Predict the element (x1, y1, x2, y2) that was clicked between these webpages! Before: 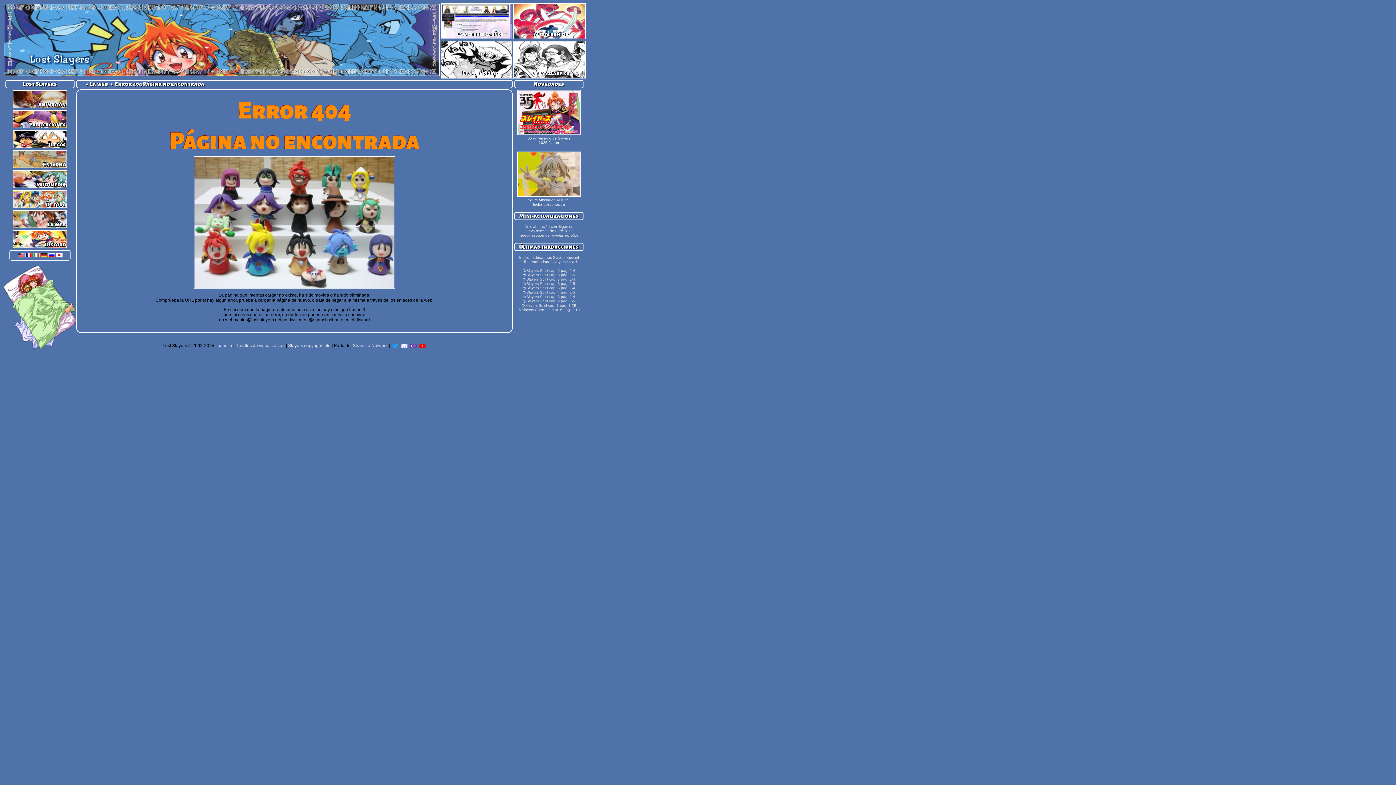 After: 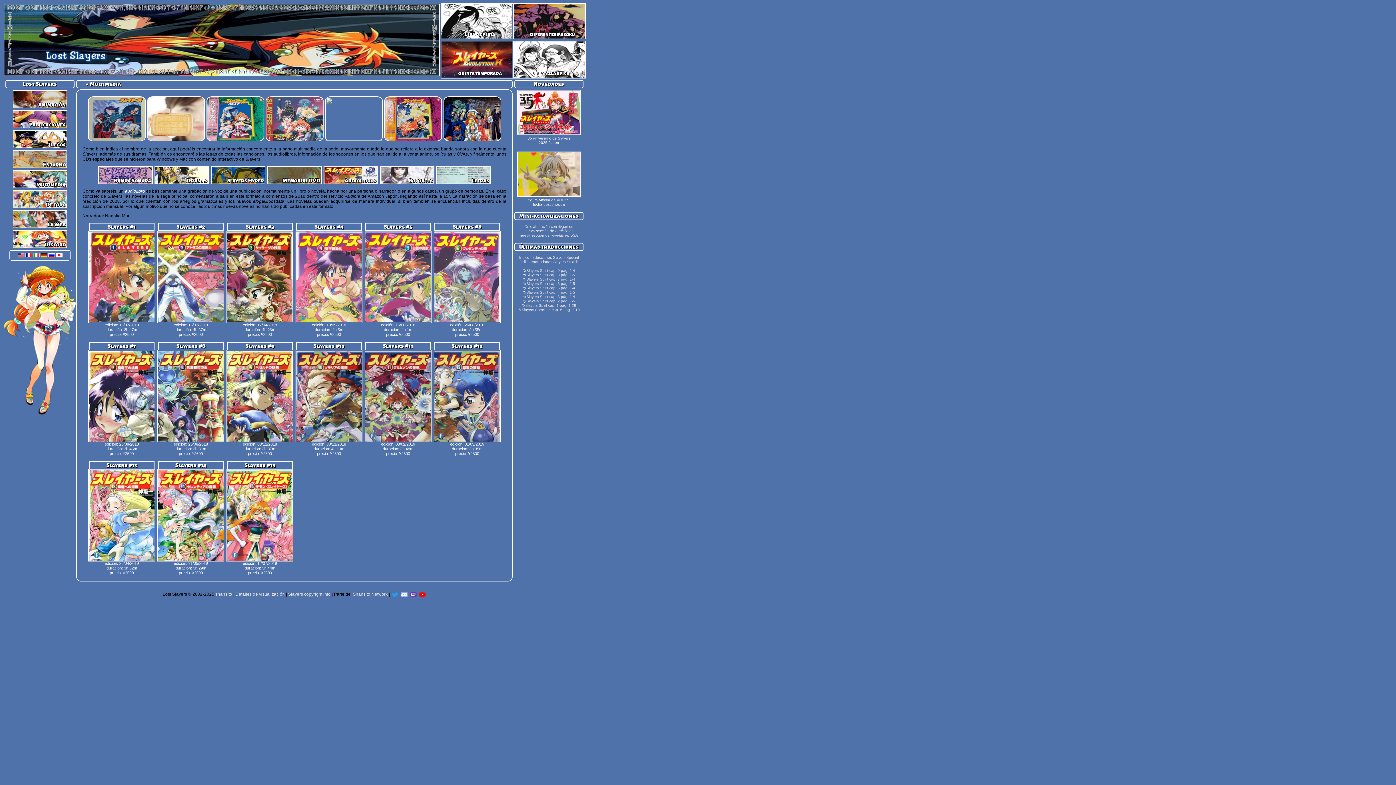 Action: bbox: (524, 229, 573, 233) label: nueva sección de audiolibros